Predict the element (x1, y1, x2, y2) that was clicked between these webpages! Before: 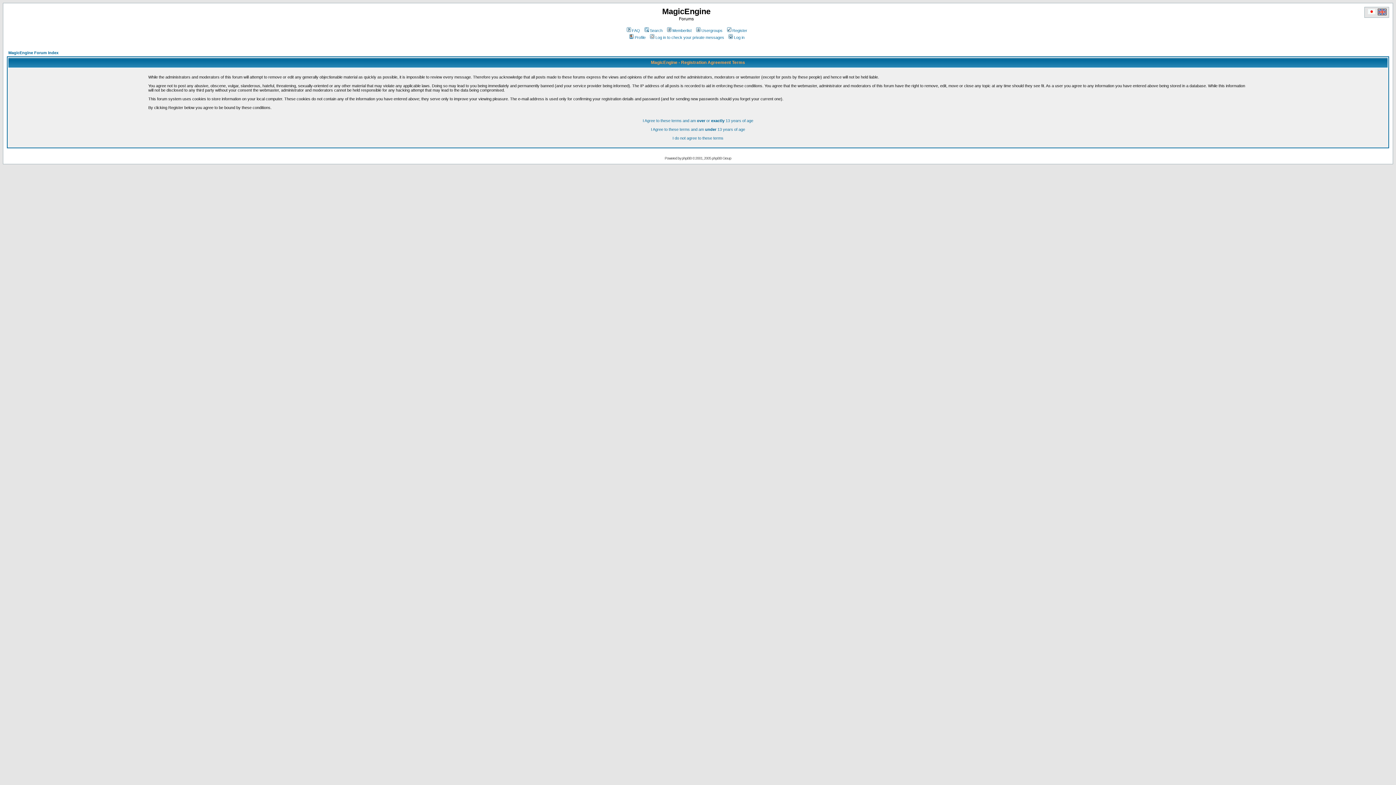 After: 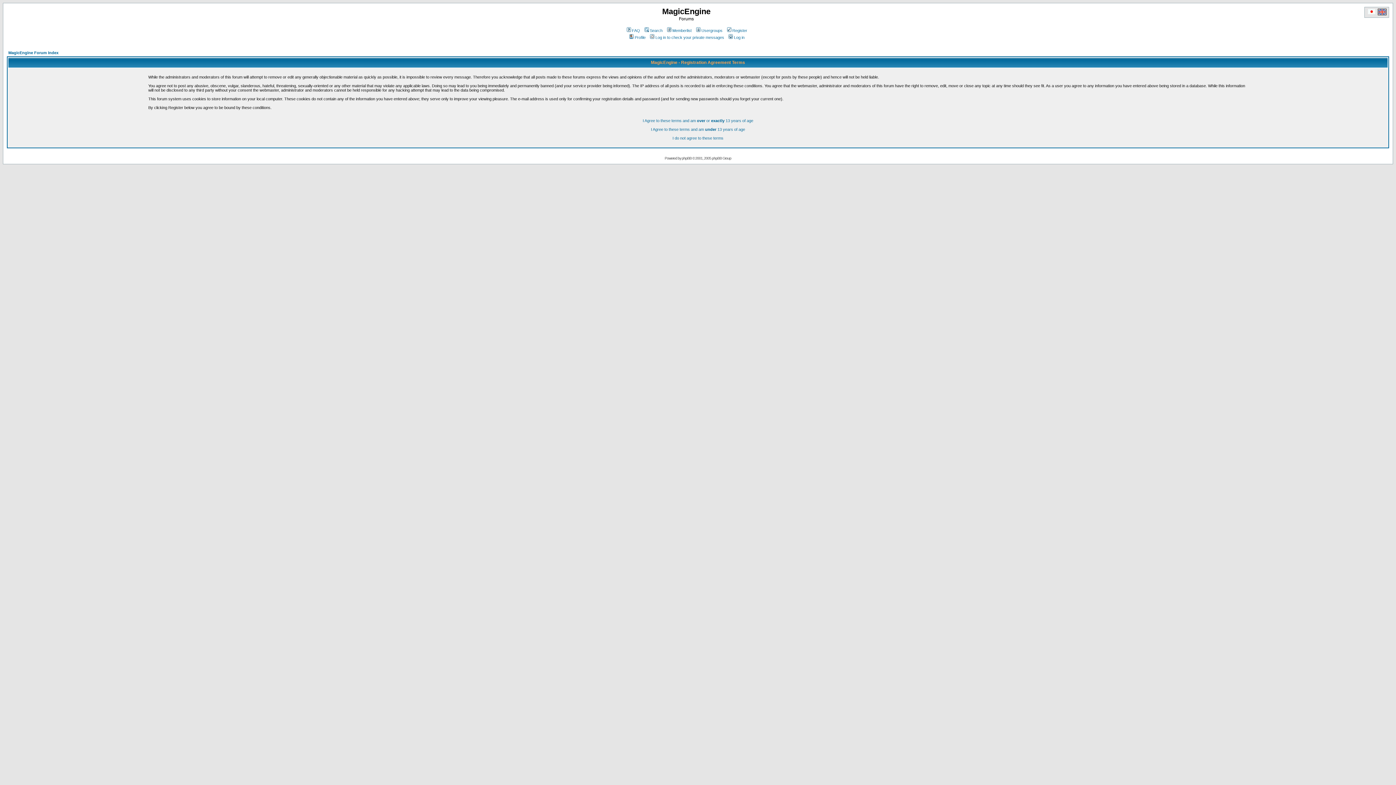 Action: bbox: (726, 28, 747, 32) label: Register